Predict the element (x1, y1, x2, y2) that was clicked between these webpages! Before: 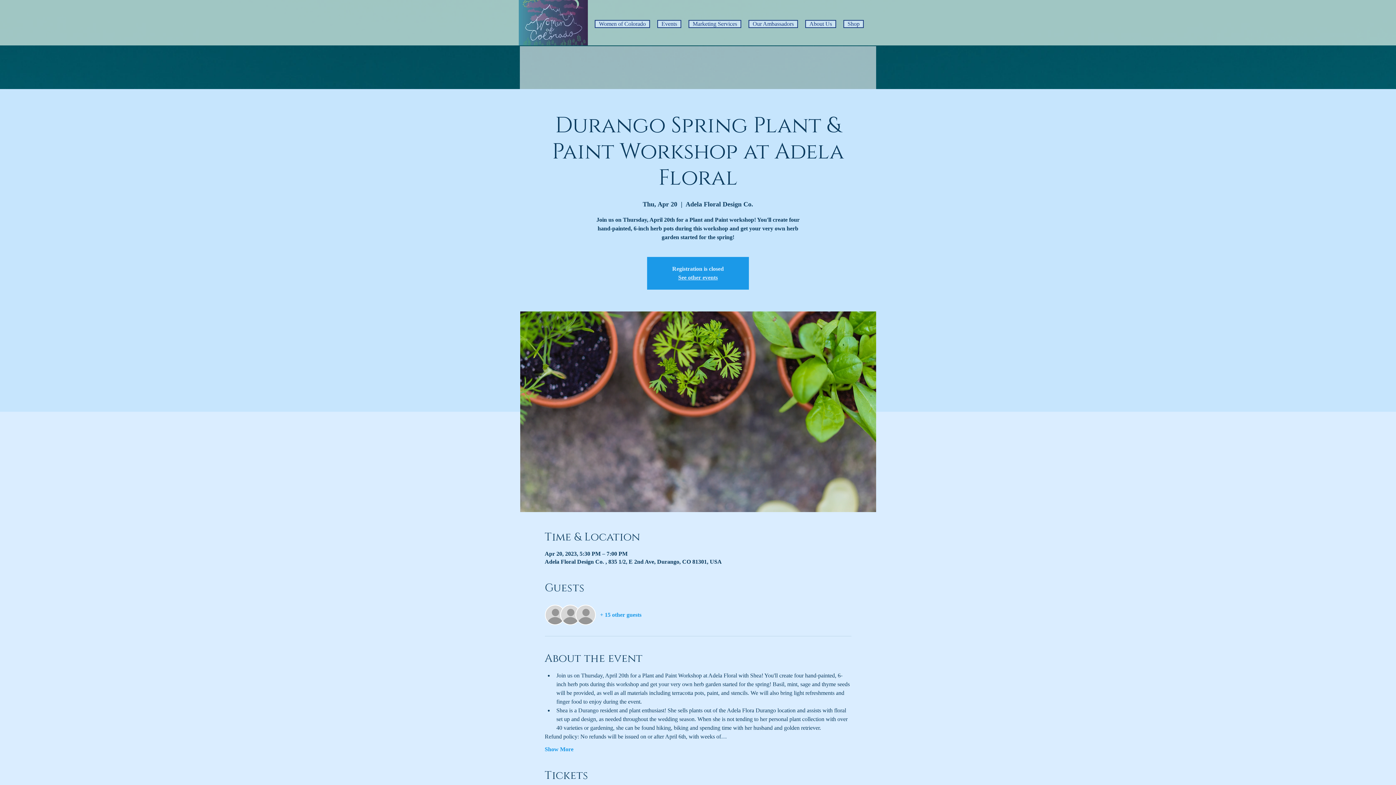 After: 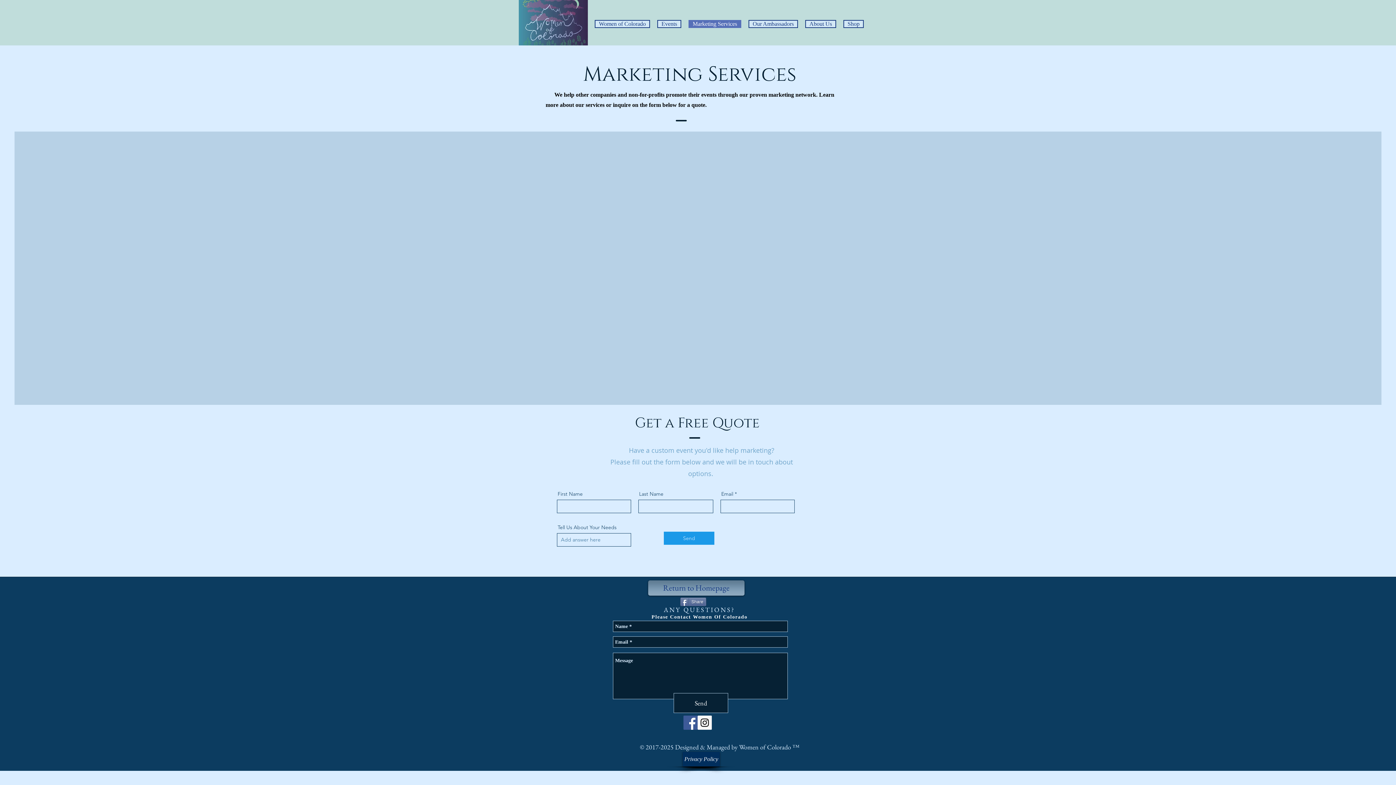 Action: label: Marketing Services bbox: (688, 20, 741, 28)